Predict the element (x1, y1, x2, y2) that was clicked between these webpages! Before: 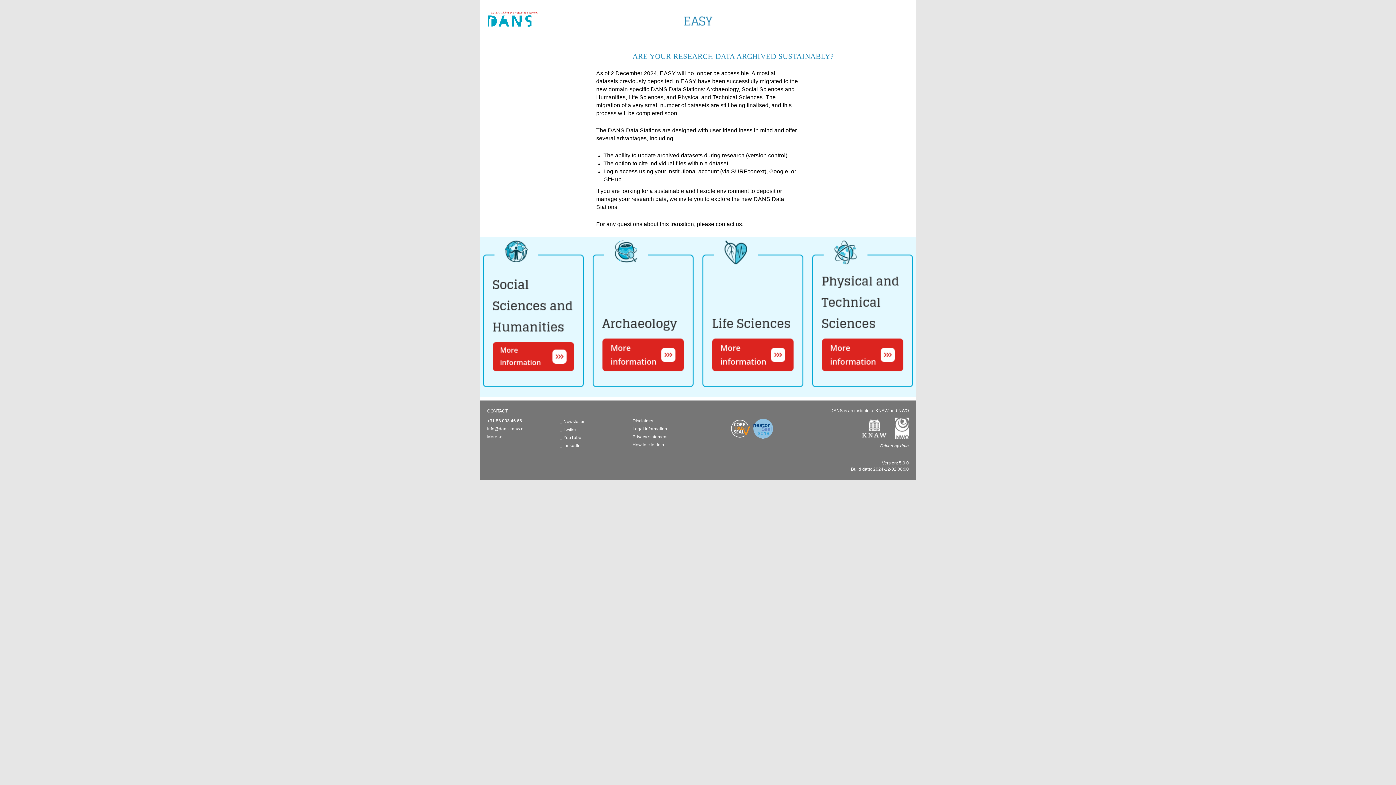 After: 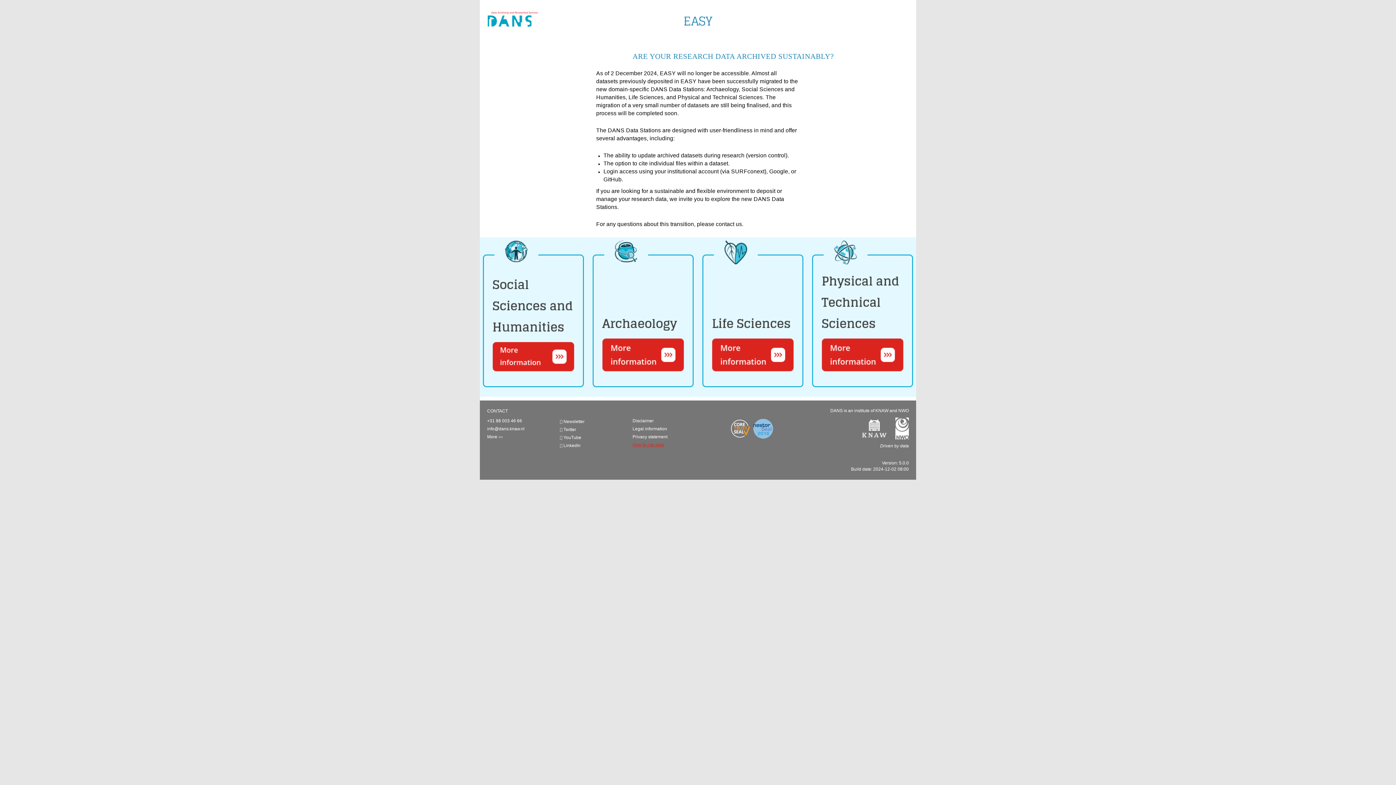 Action: bbox: (632, 442, 664, 447) label: How to cite data